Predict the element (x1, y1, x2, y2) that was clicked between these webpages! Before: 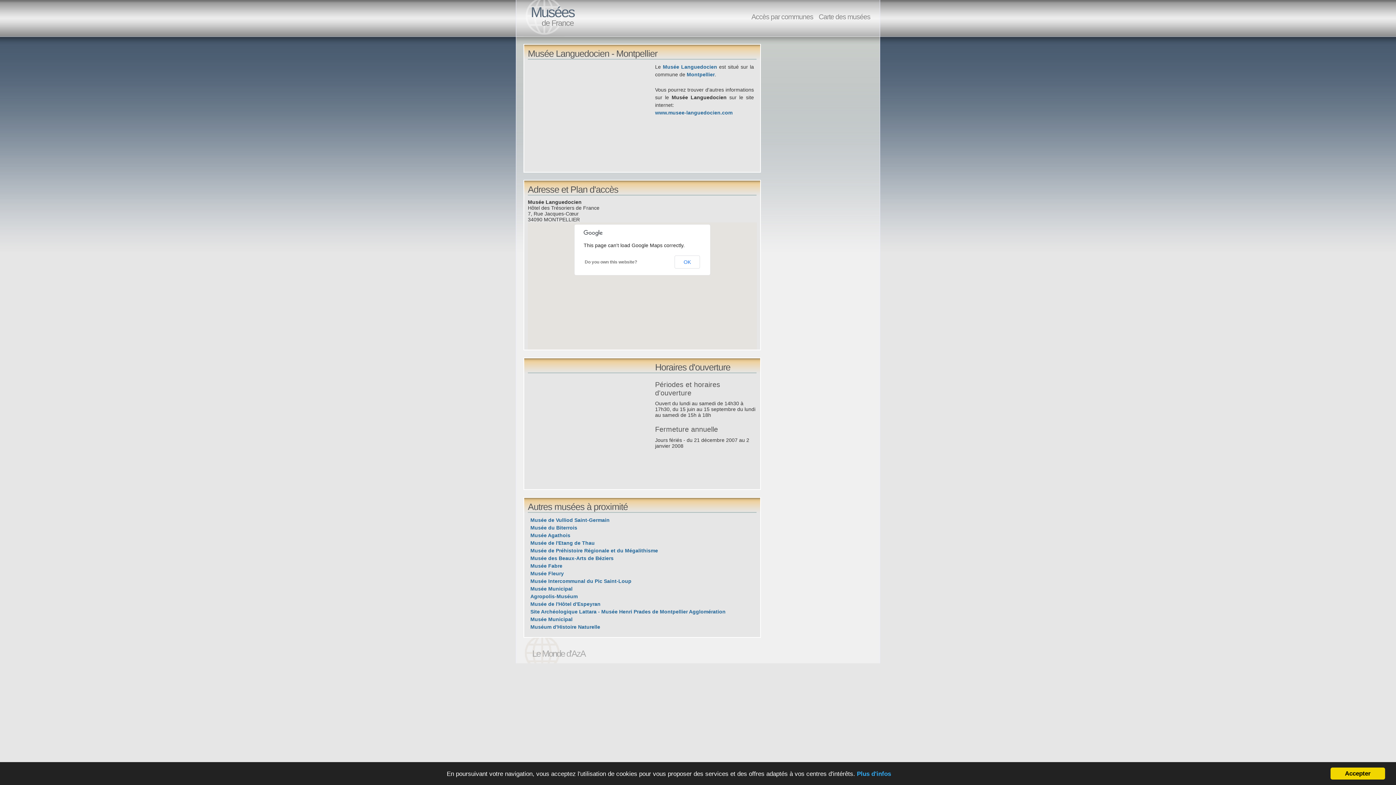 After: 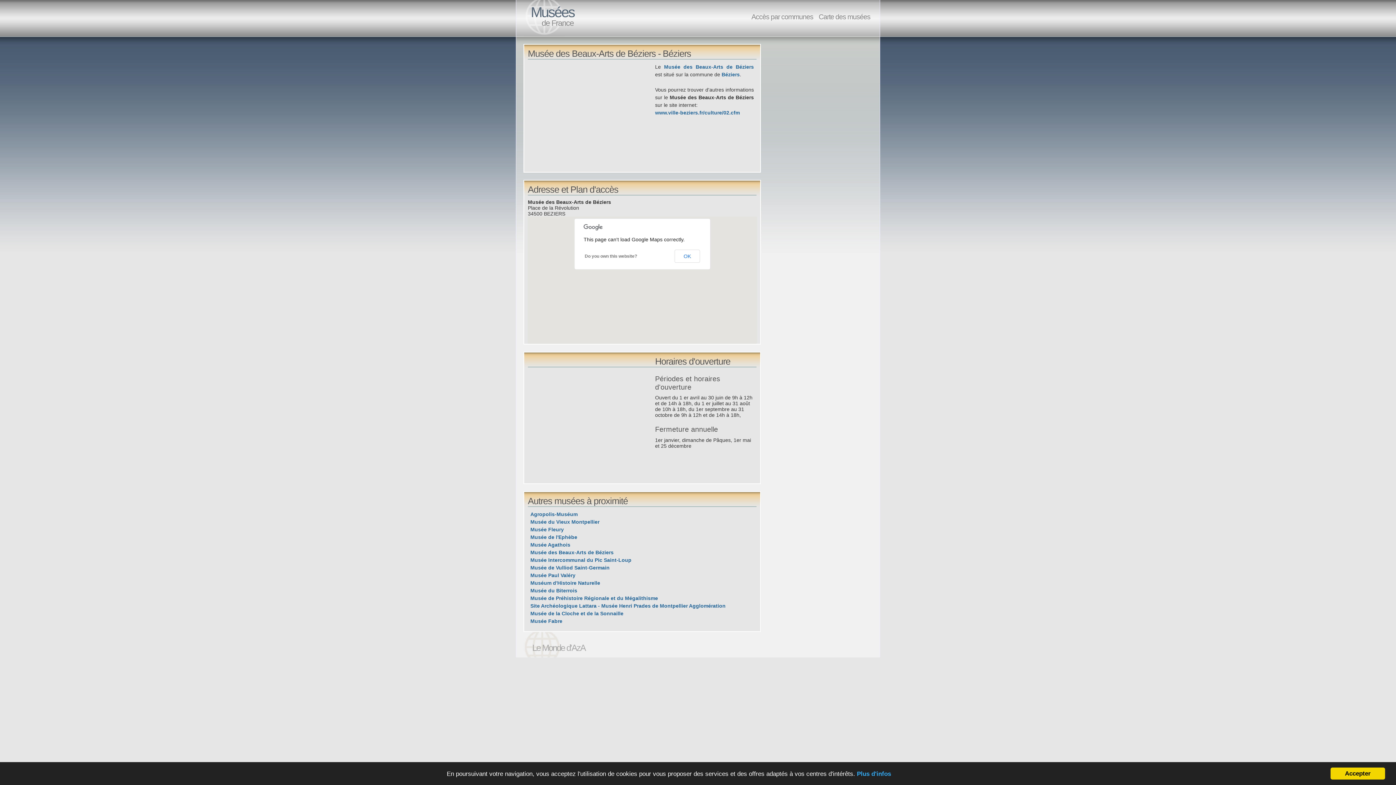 Action: label: Musée des Beaux-Arts de Béziers bbox: (530, 555, 613, 561)